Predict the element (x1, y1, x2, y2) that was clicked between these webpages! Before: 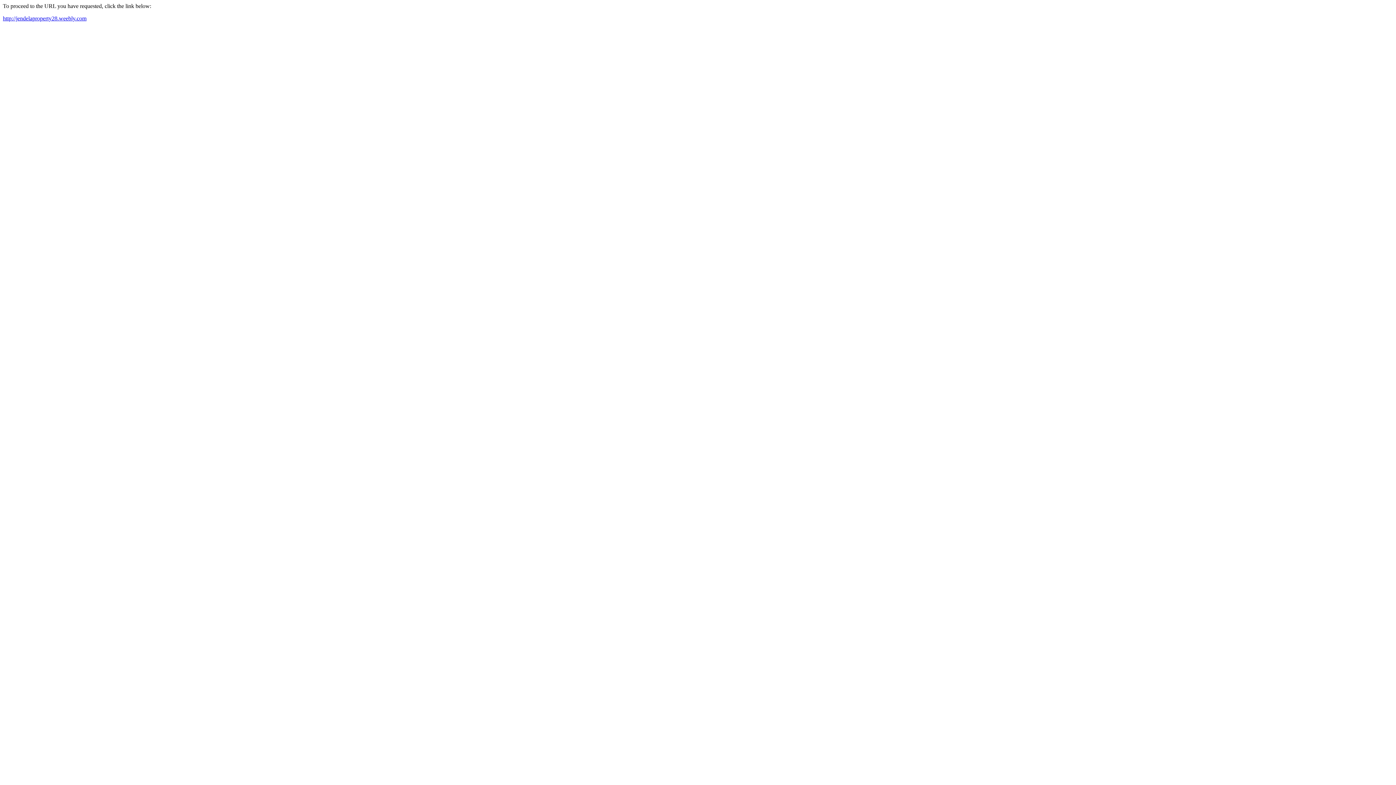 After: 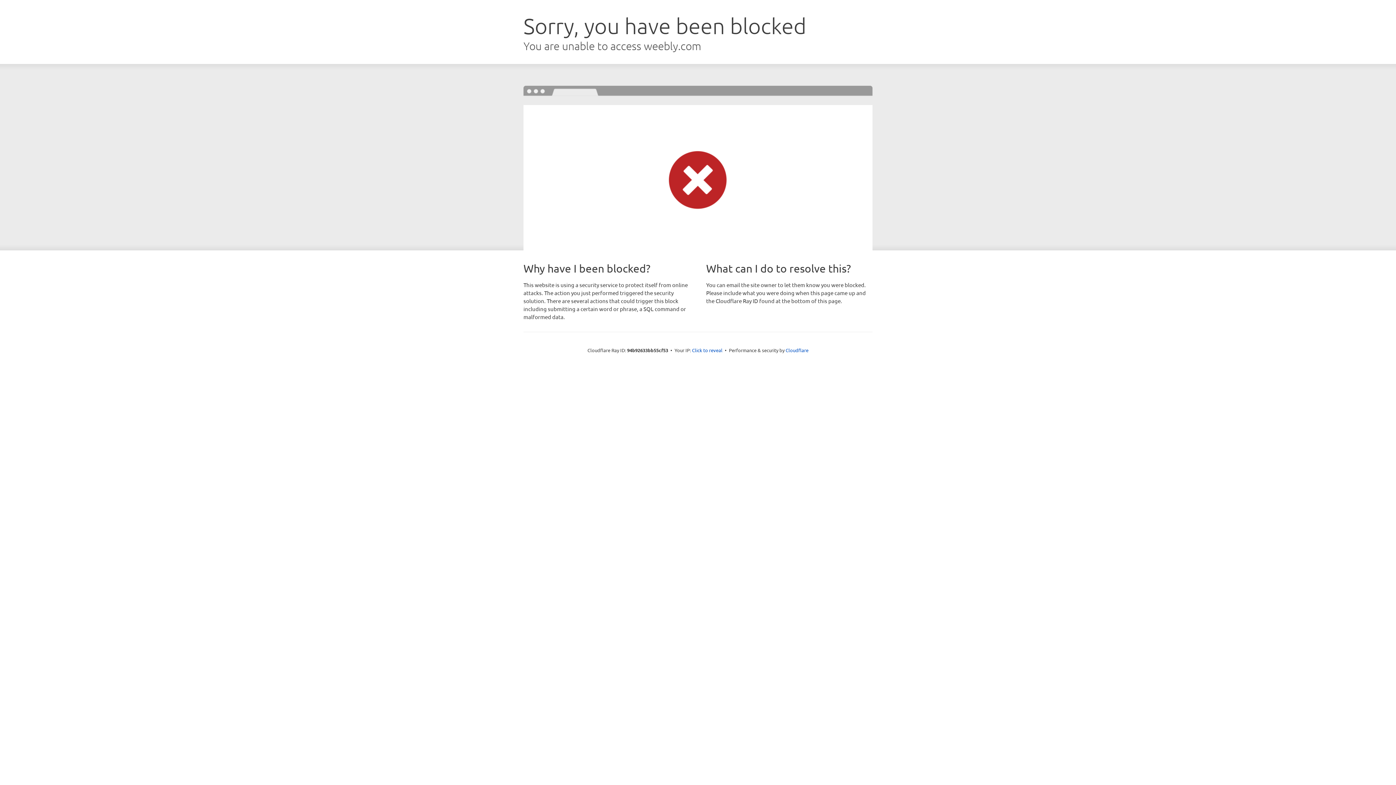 Action: bbox: (2, 15, 86, 21) label: http://jendelaproperty28.weebly.com